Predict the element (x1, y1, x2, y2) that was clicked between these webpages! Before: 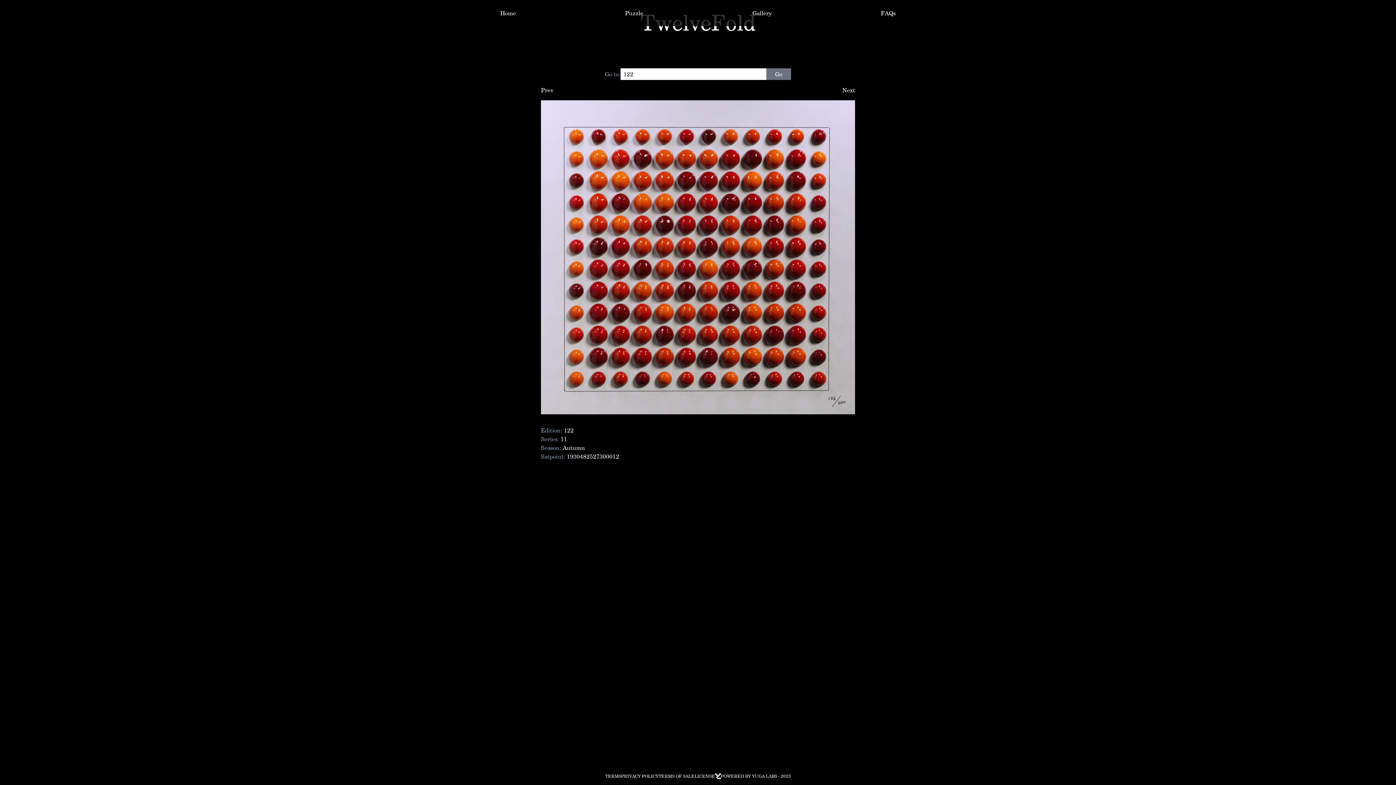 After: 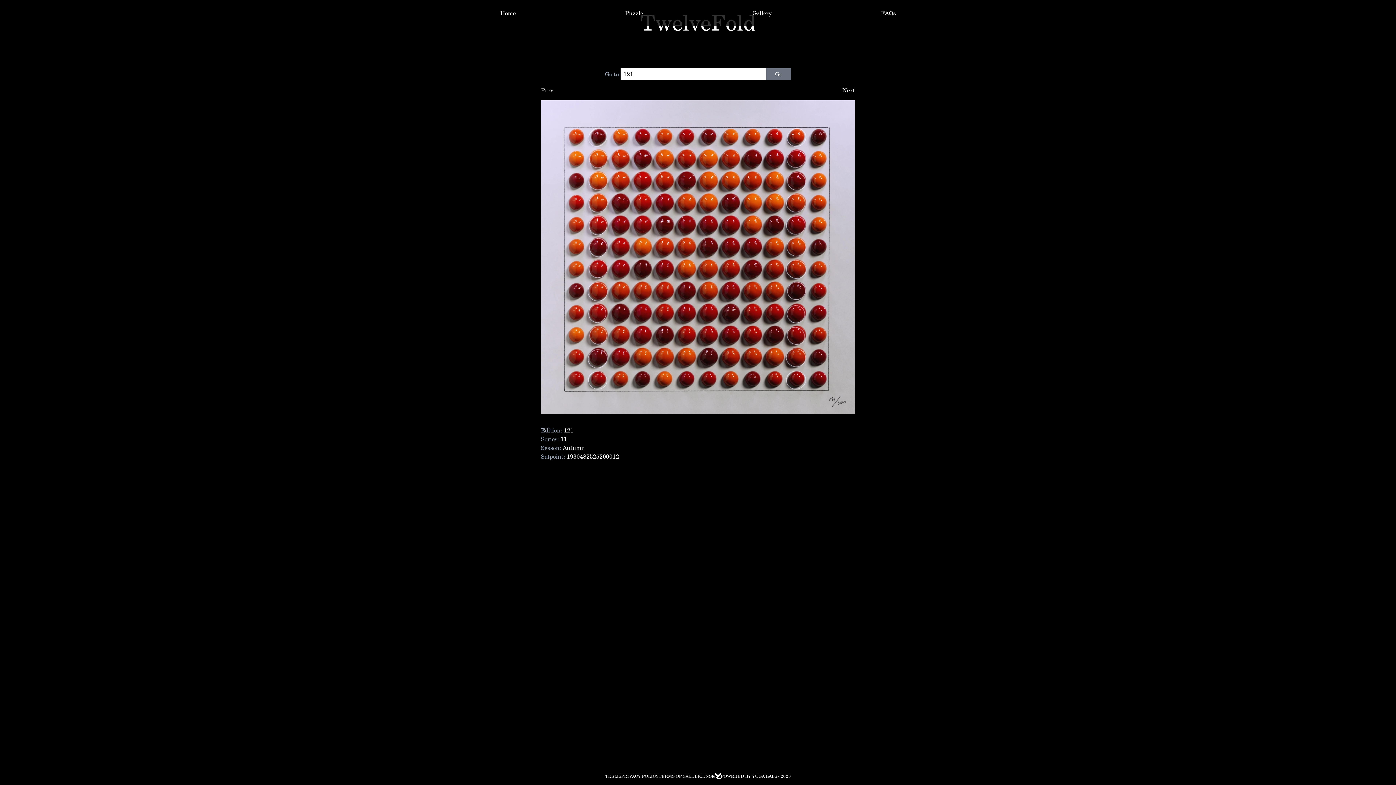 Action: label: Prev bbox: (541, 86, 553, 93)